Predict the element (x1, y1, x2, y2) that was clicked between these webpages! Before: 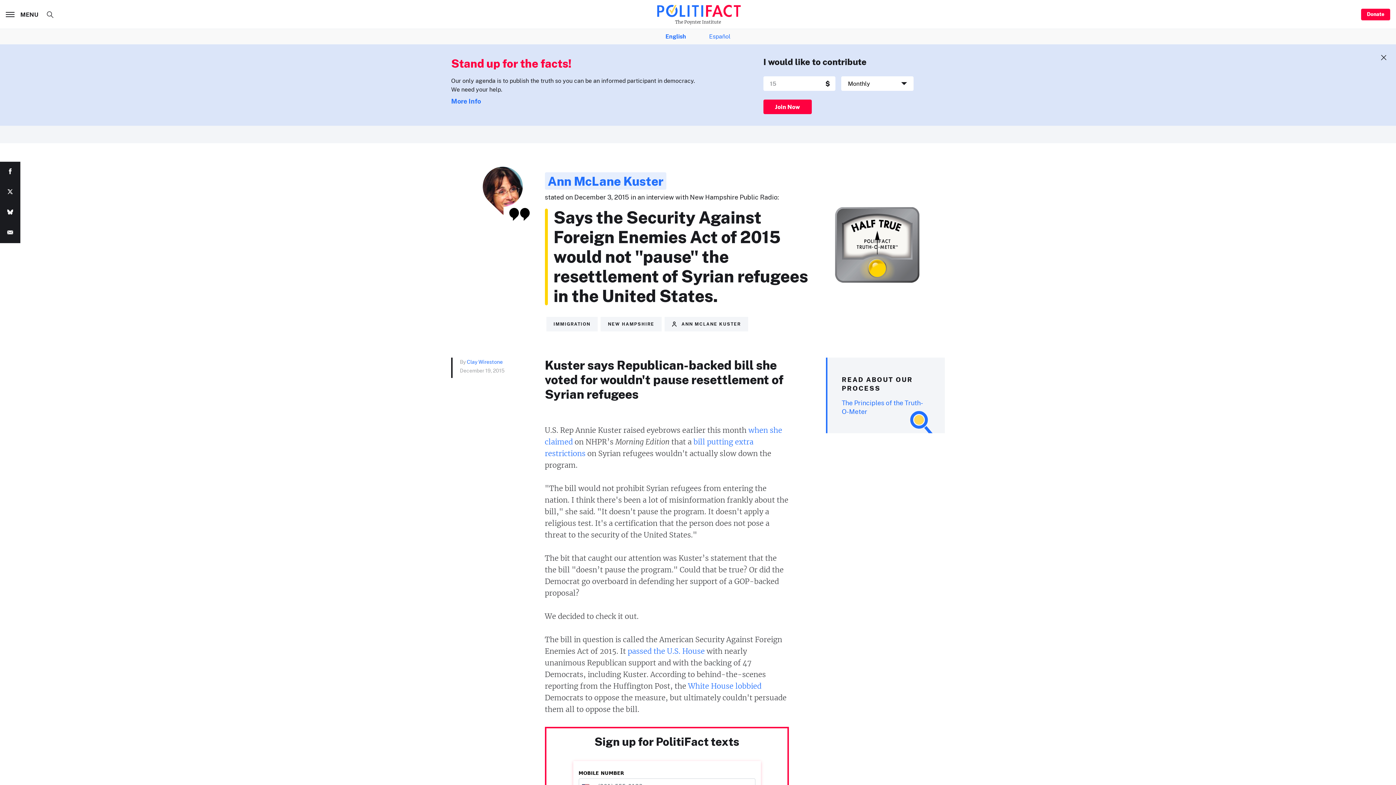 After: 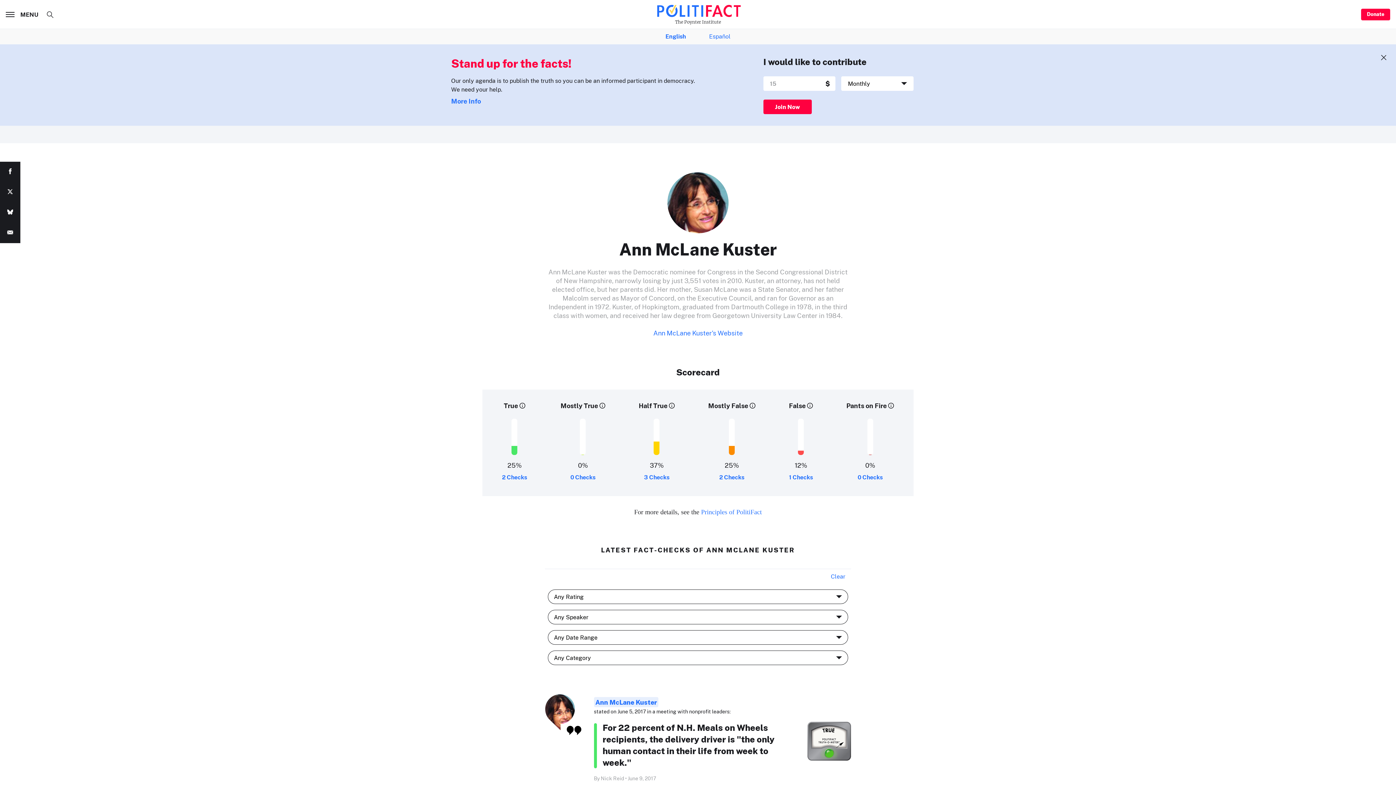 Action: bbox: (544, 172, 666, 189) label: Ann McLane Kuster